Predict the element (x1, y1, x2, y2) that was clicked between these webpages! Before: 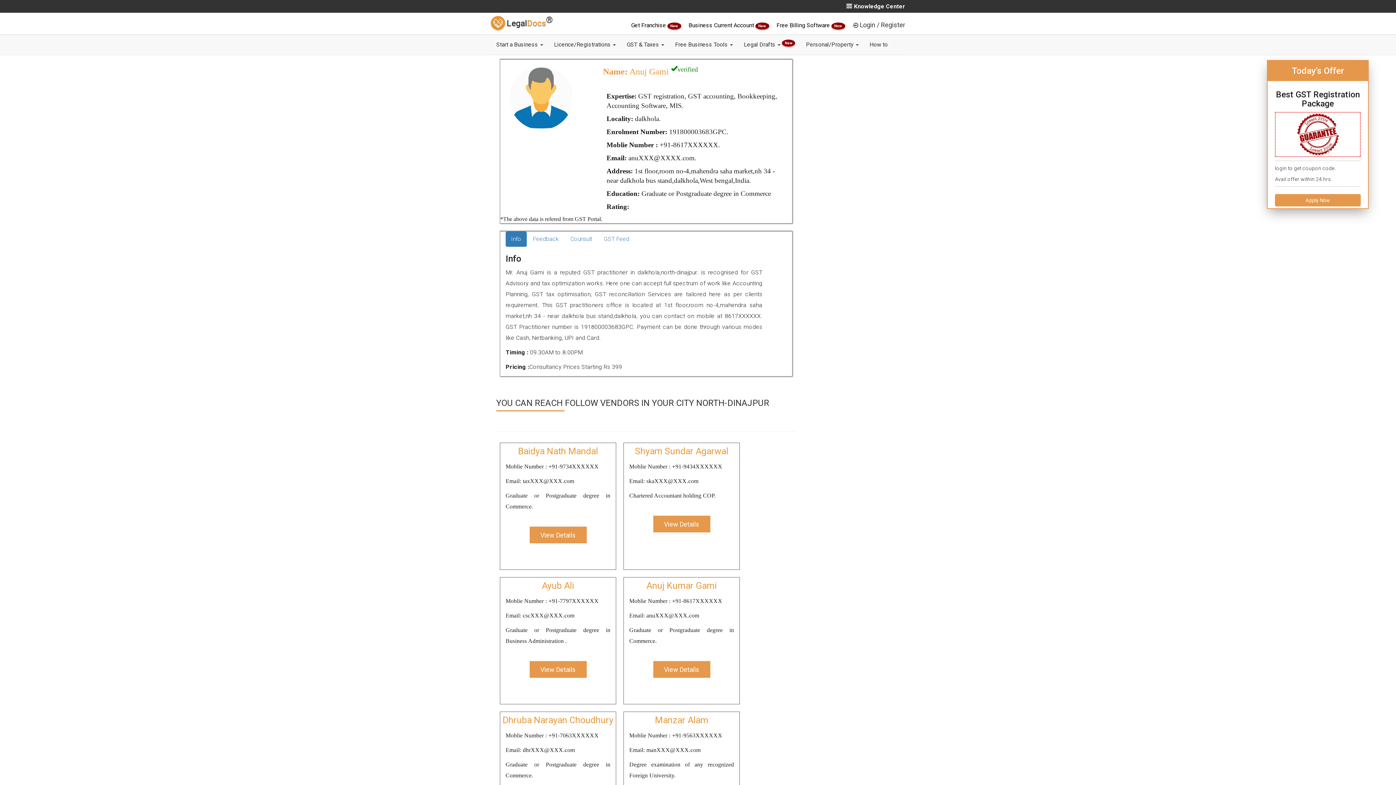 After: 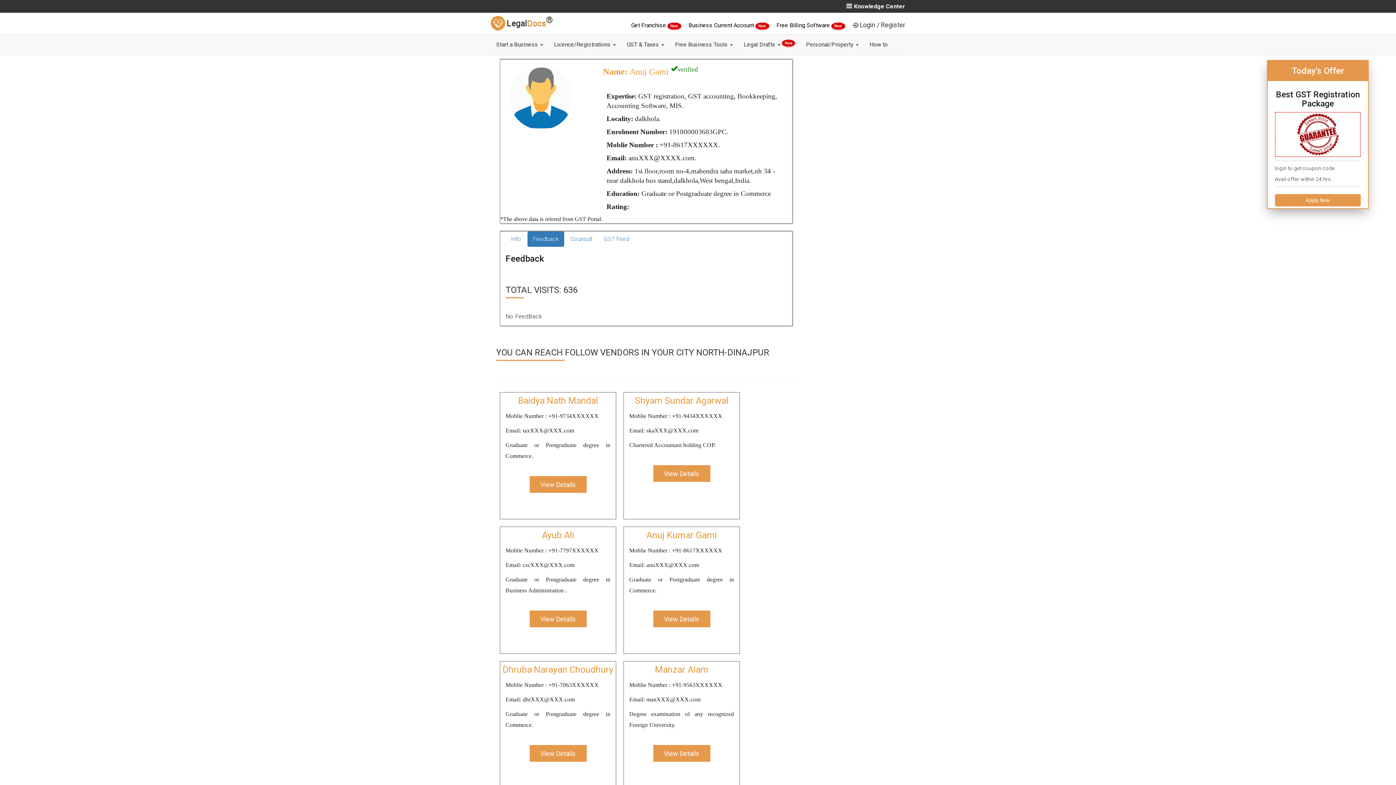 Action: label: Feedback bbox: (527, 231, 564, 246)